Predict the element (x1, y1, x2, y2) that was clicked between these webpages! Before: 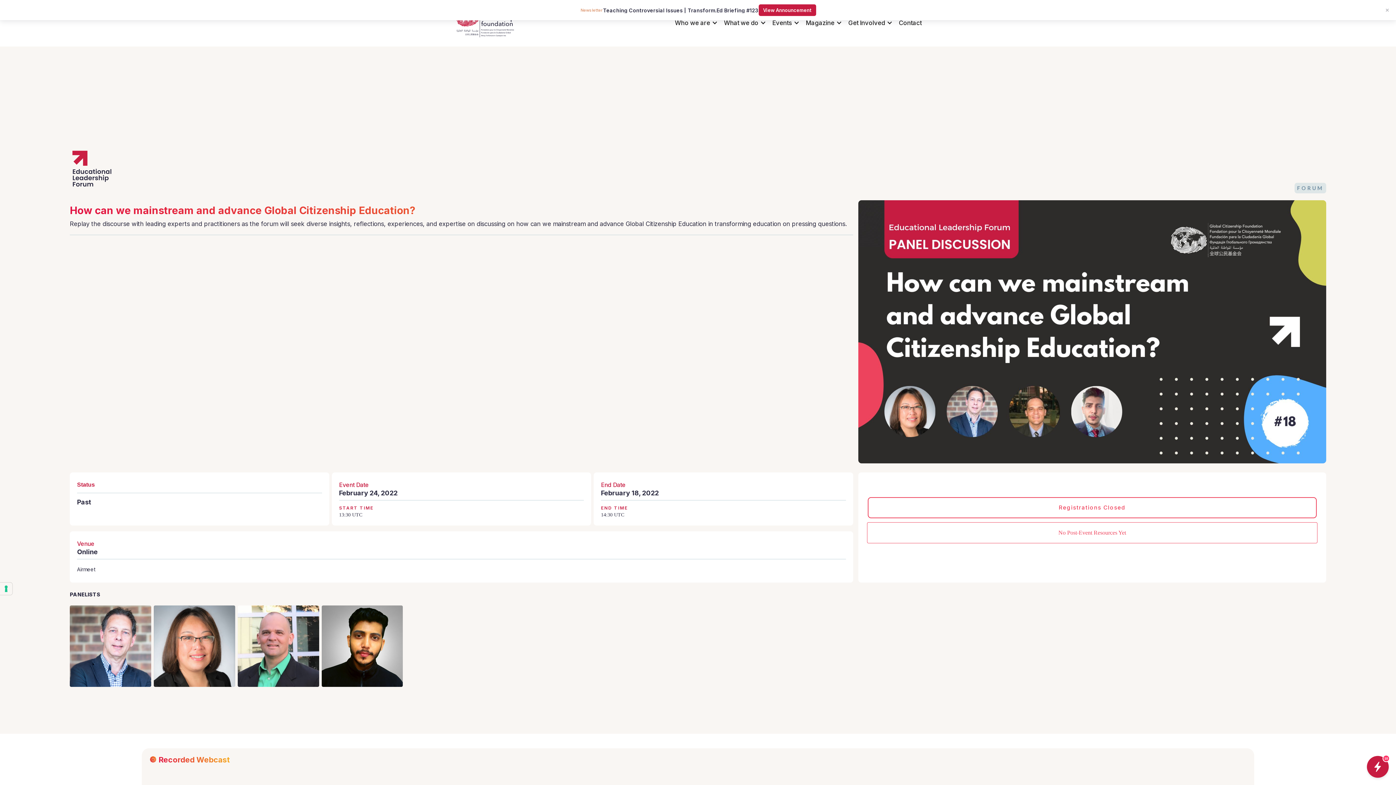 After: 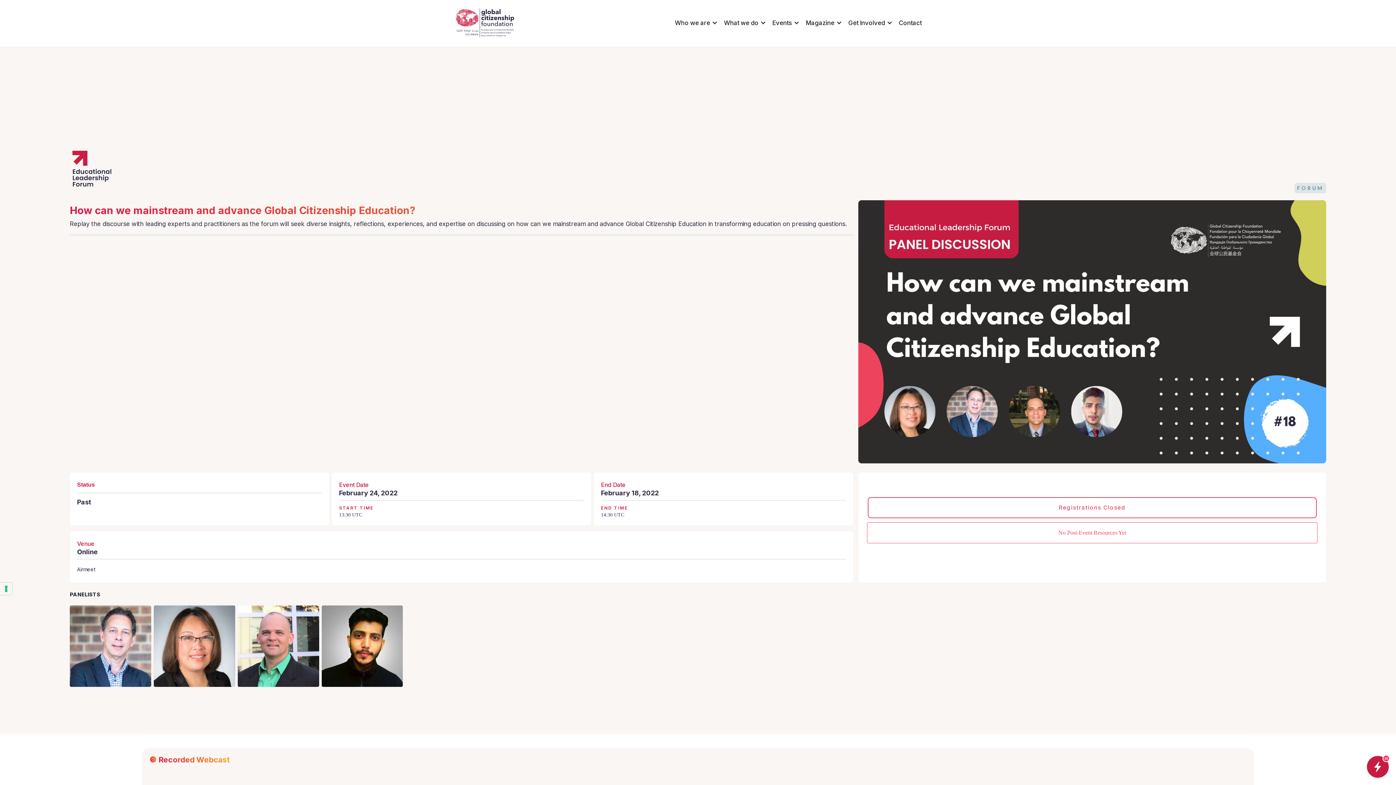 Action: bbox: (1384, 7, 1390, 13)